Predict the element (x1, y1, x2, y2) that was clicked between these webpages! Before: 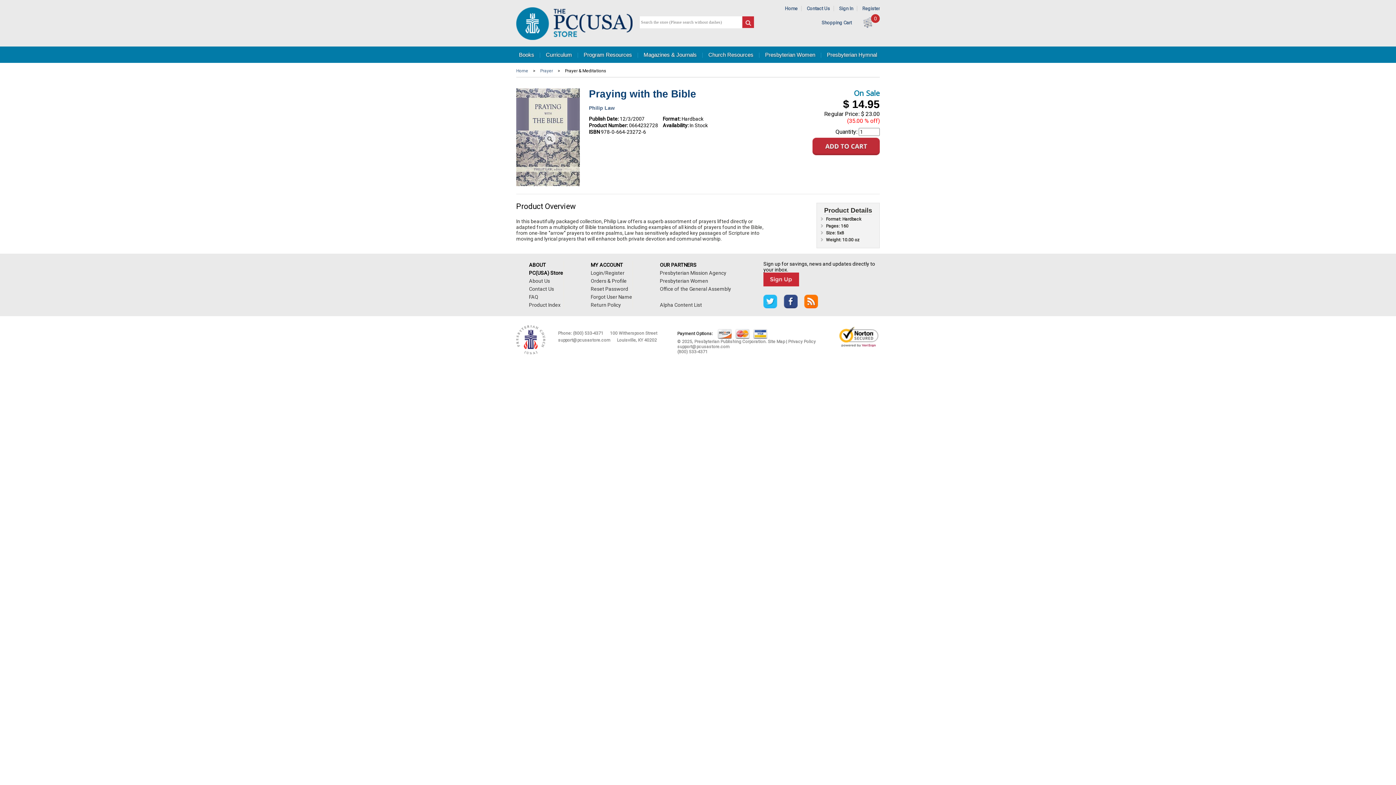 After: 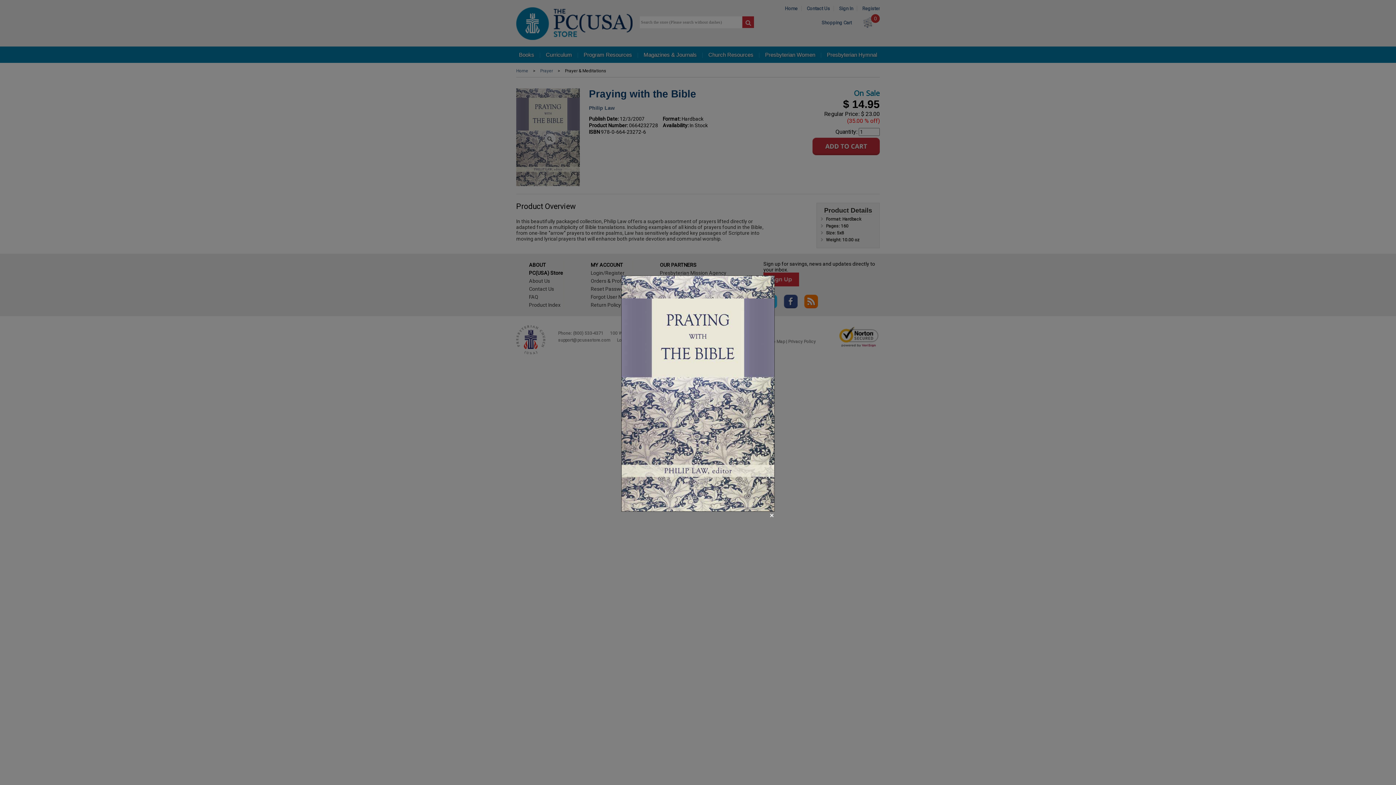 Action: bbox: (544, 133, 555, 144)